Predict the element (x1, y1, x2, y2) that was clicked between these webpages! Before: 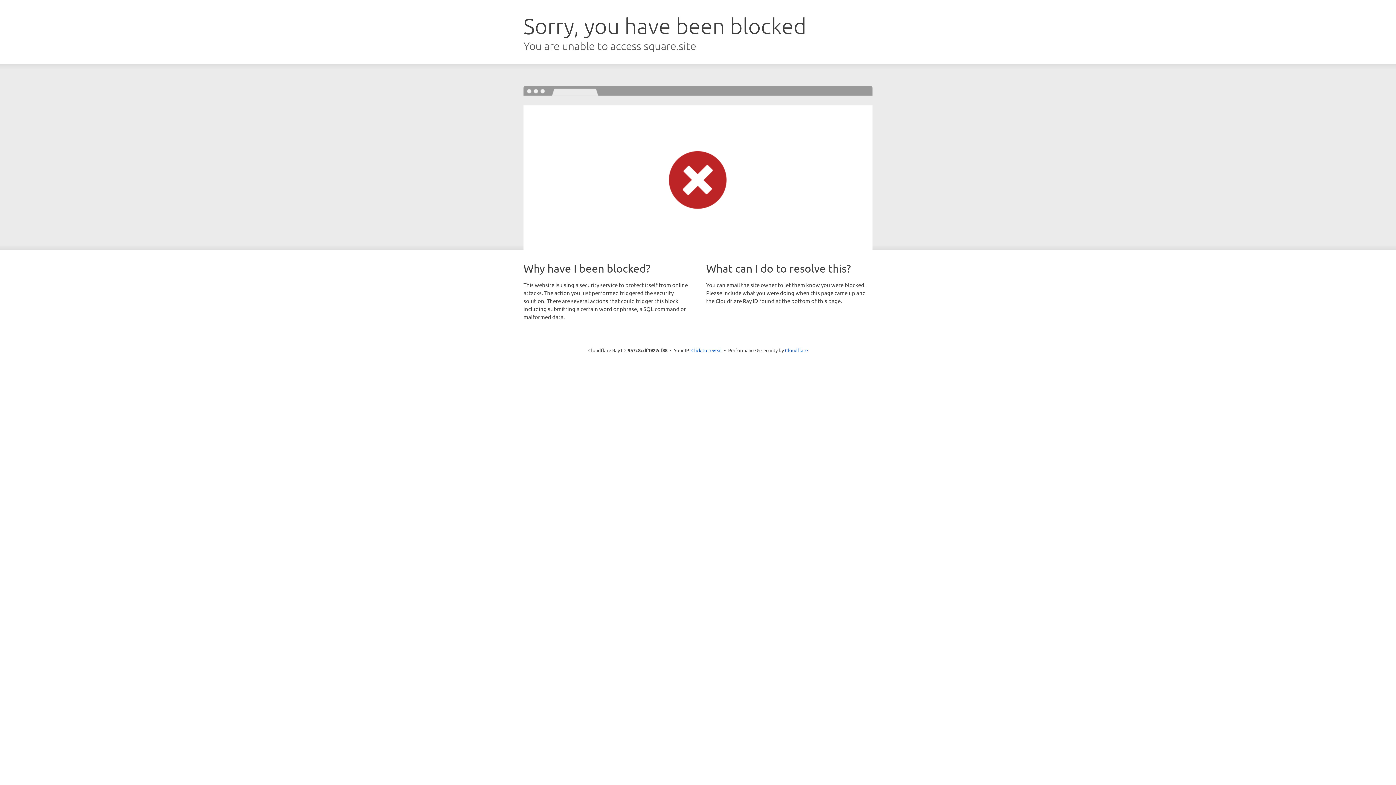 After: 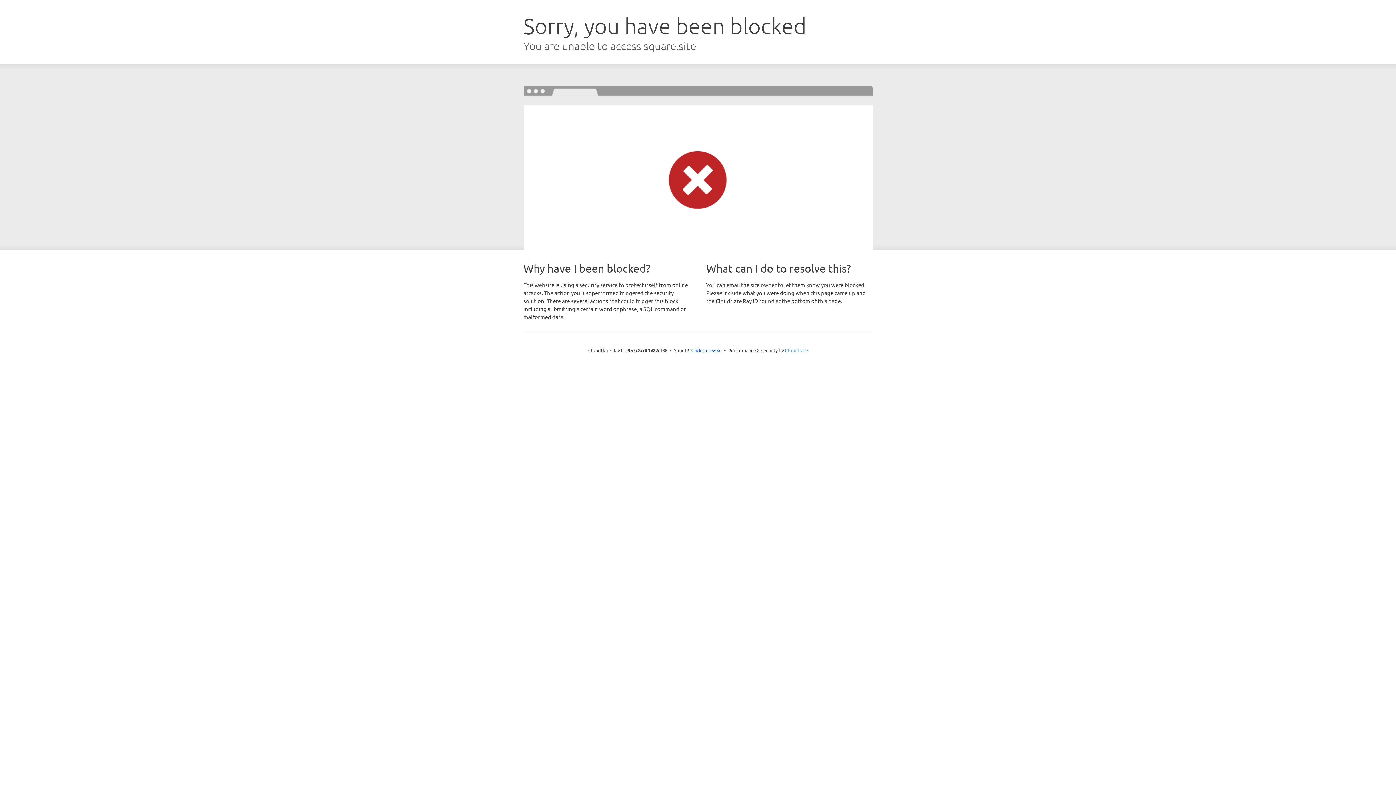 Action: label: Cloudflare bbox: (785, 347, 808, 353)